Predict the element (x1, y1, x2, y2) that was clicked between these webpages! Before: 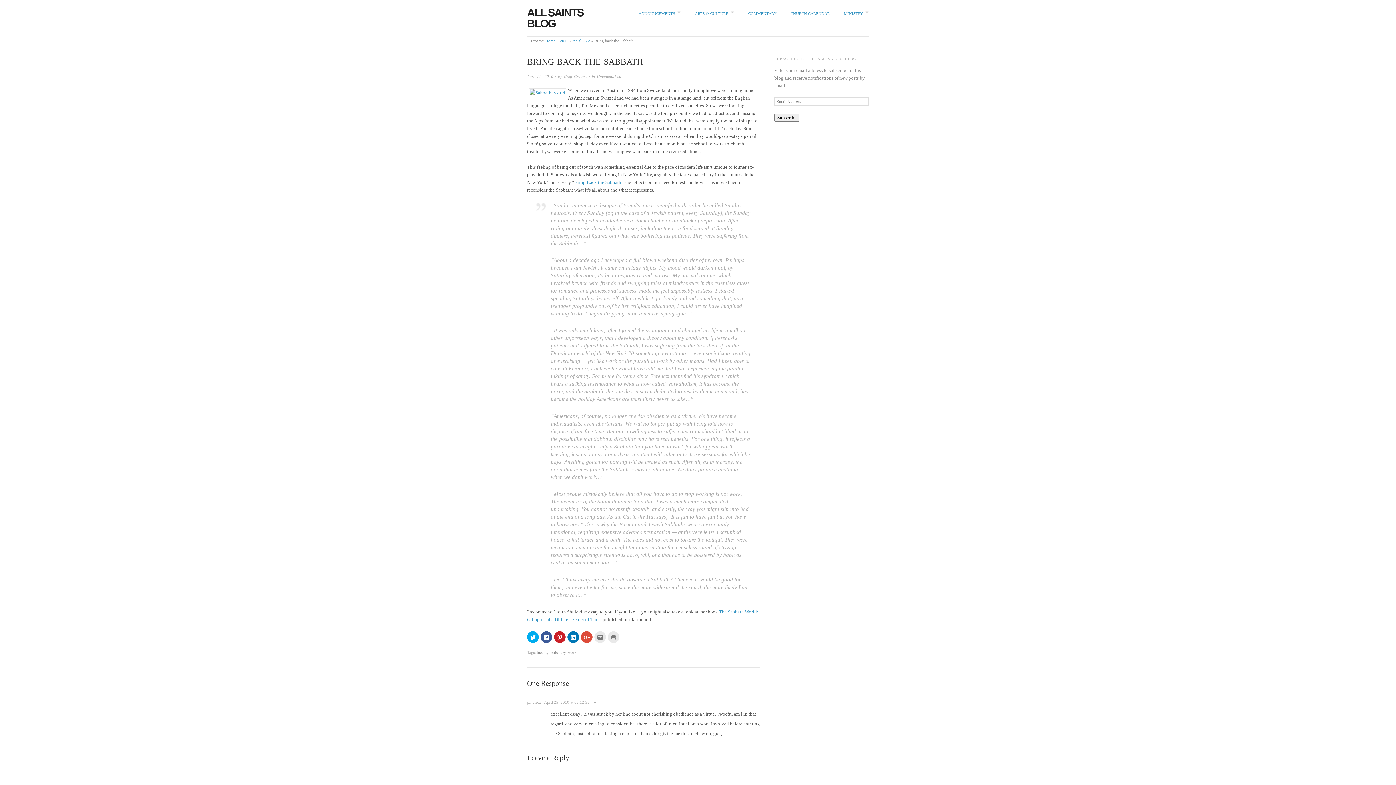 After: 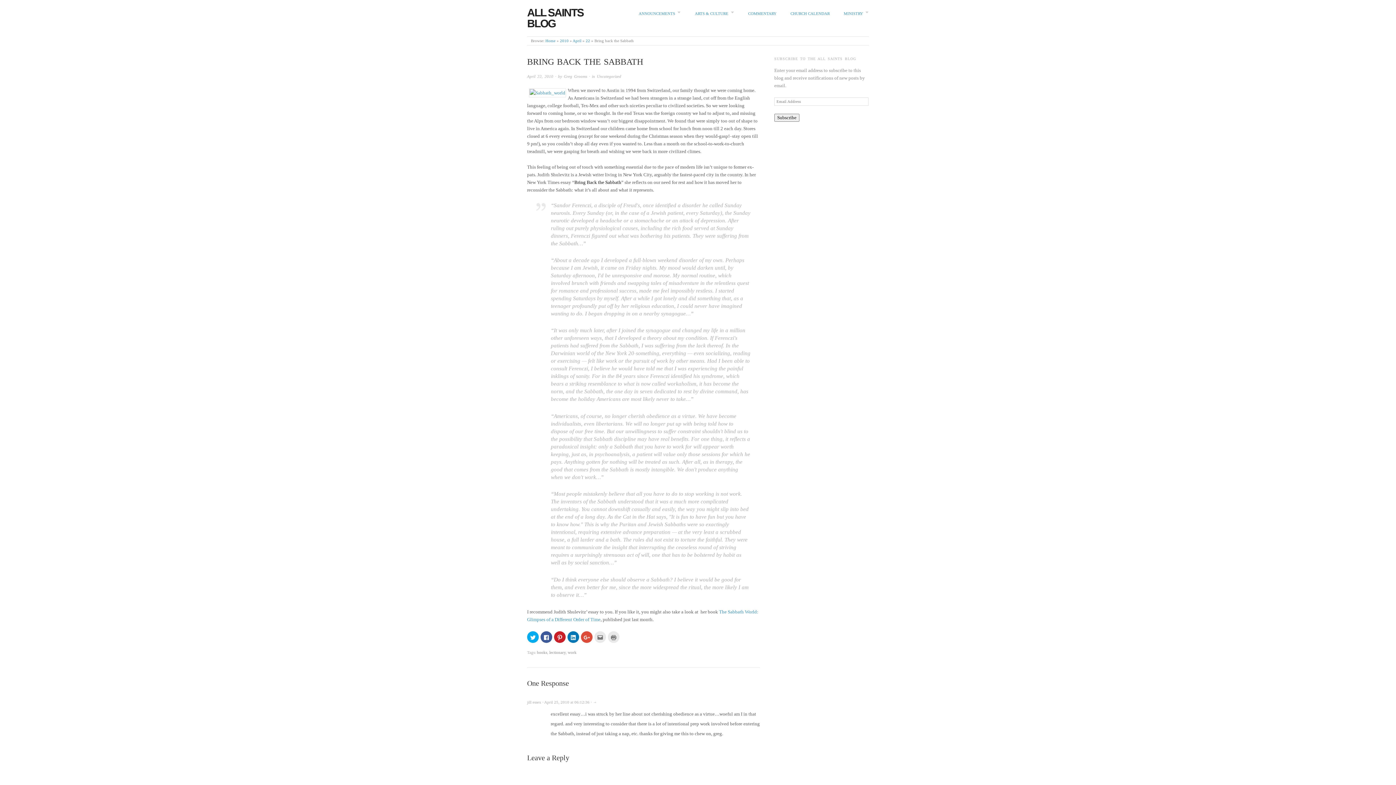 Action: bbox: (574, 179, 621, 184) label: Bring Back the Sabbath